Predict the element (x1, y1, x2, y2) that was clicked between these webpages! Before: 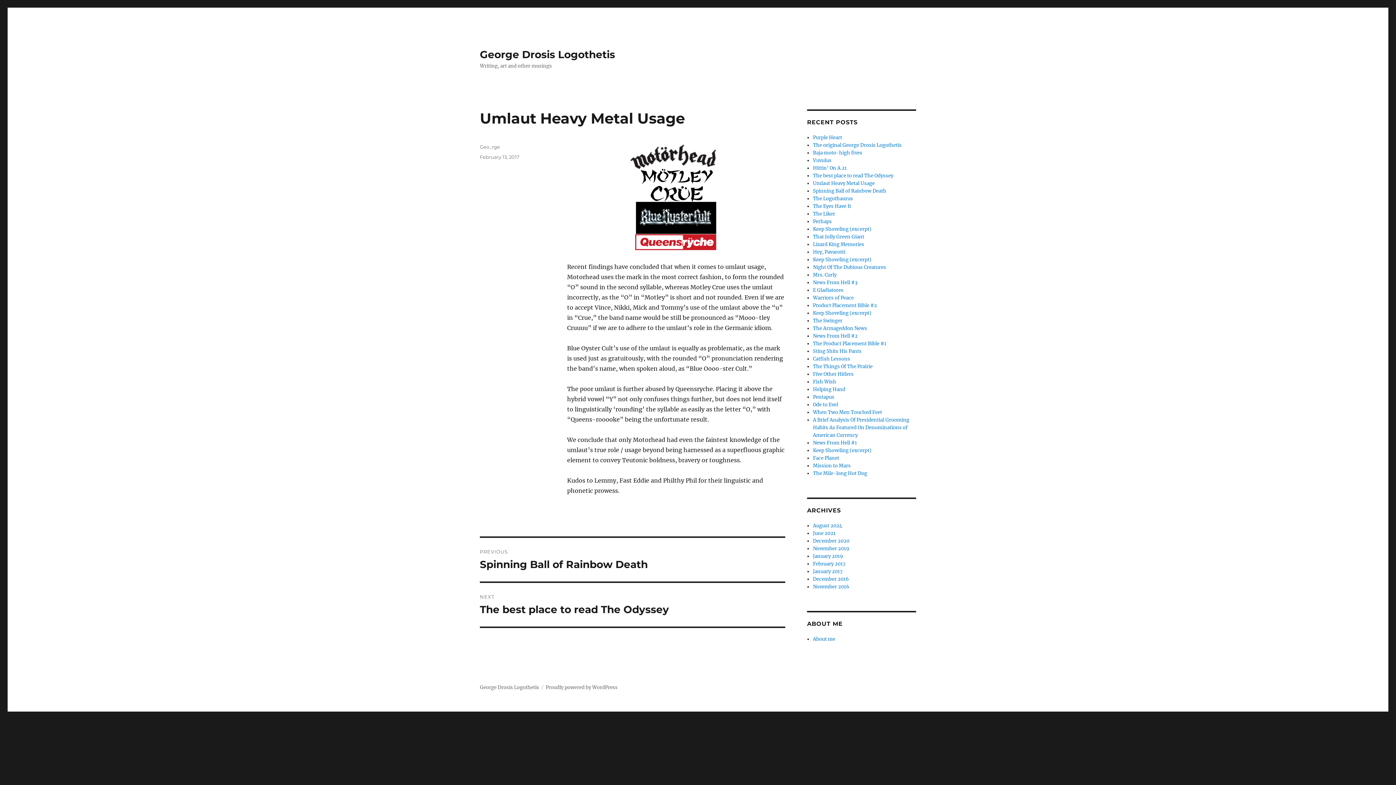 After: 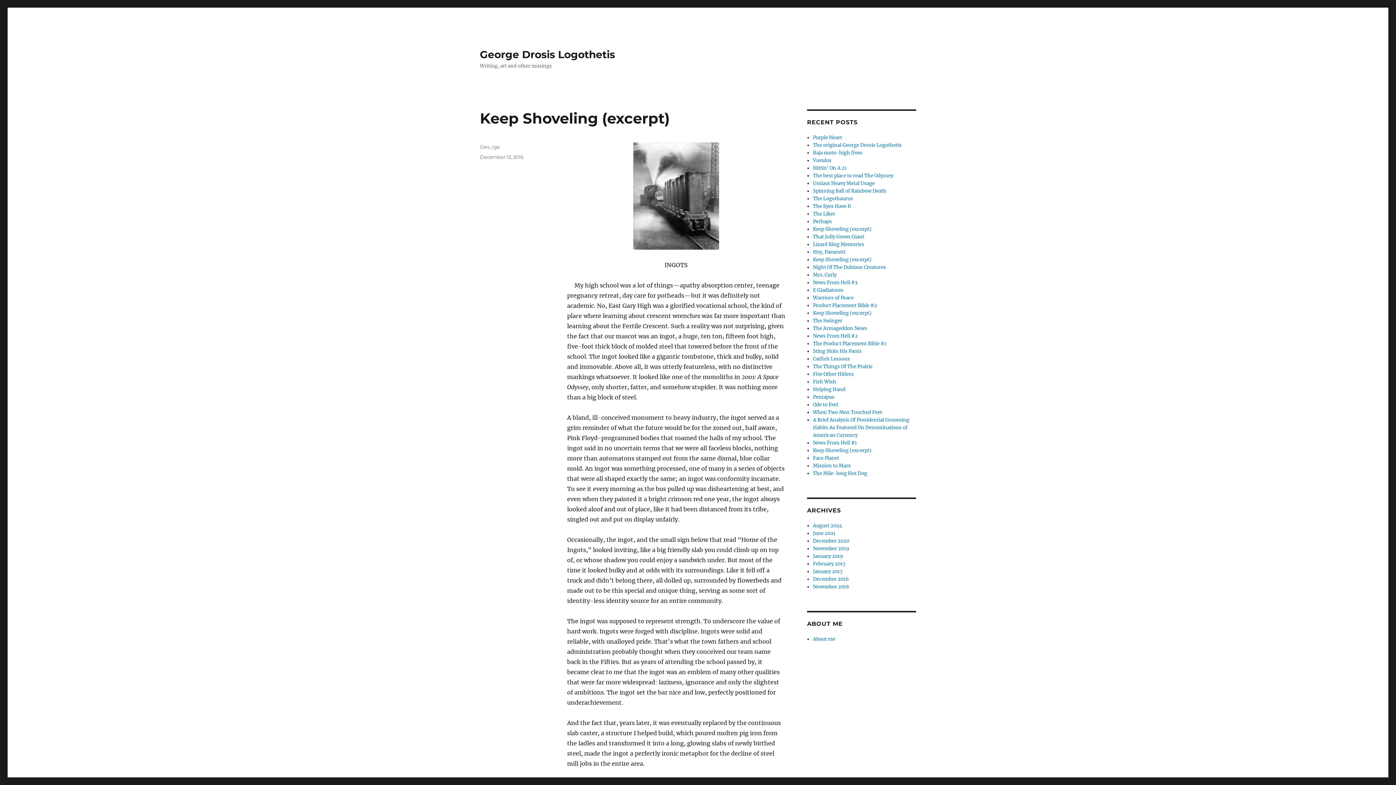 Action: bbox: (813, 226, 871, 232) label: Keep Shoveling (excerpt)